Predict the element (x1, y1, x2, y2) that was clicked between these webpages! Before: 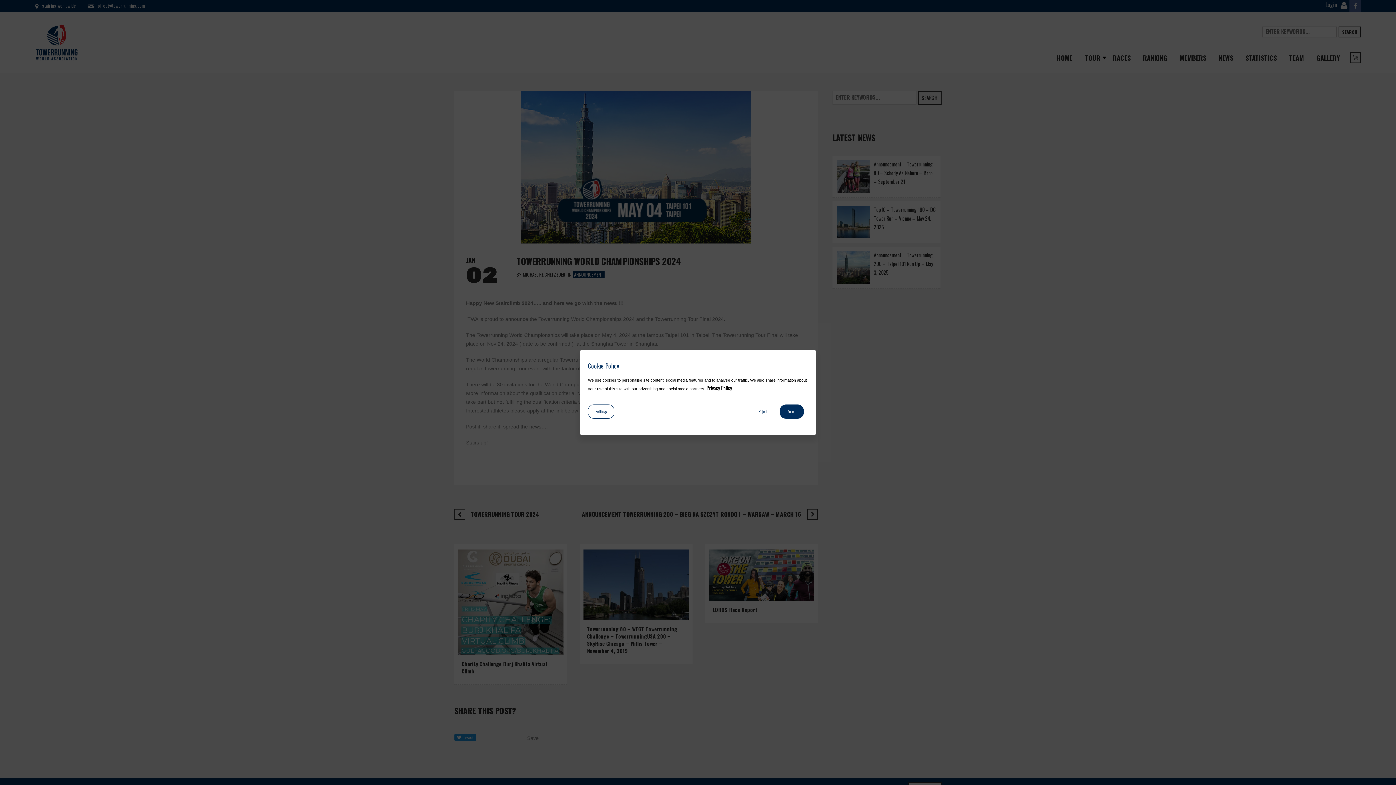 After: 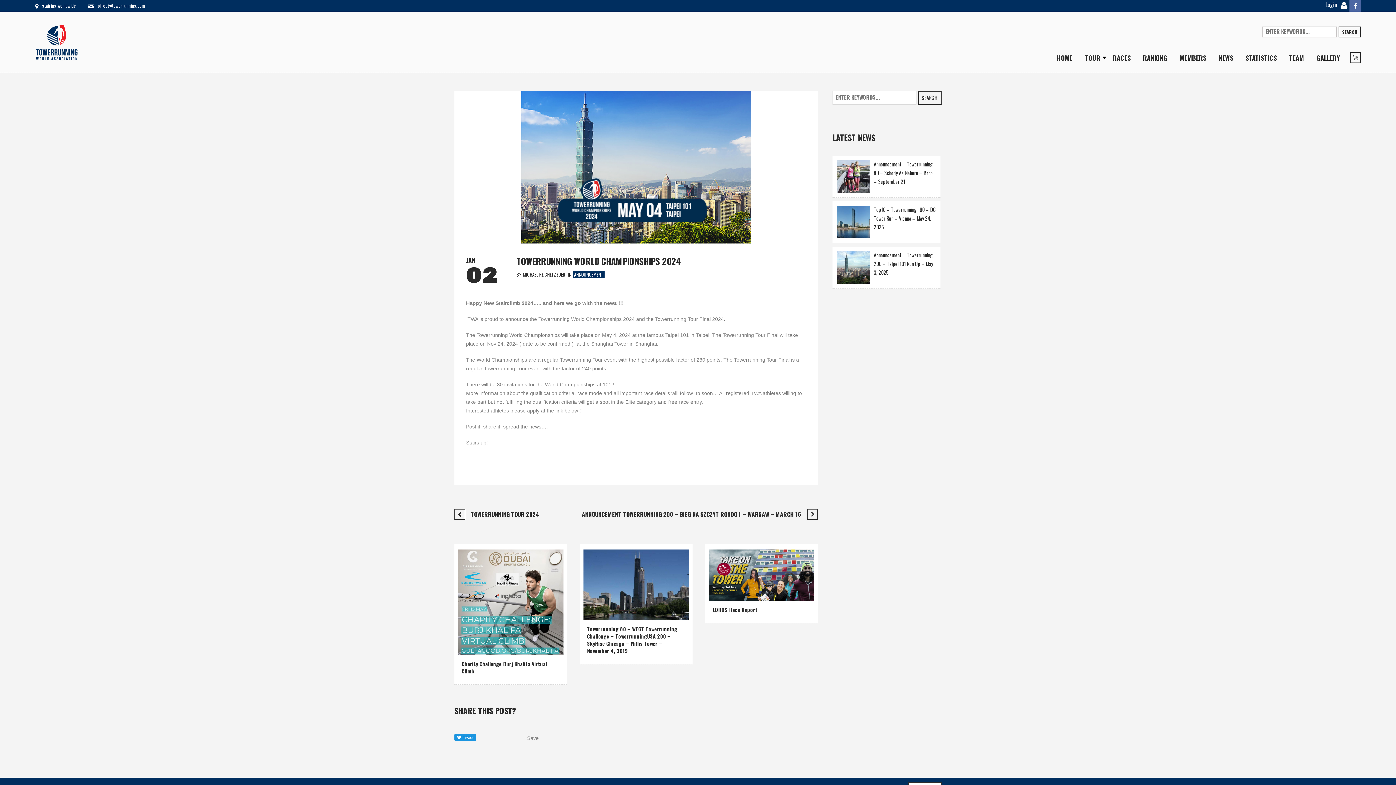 Action: bbox: (780, 404, 804, 418) label: Accept